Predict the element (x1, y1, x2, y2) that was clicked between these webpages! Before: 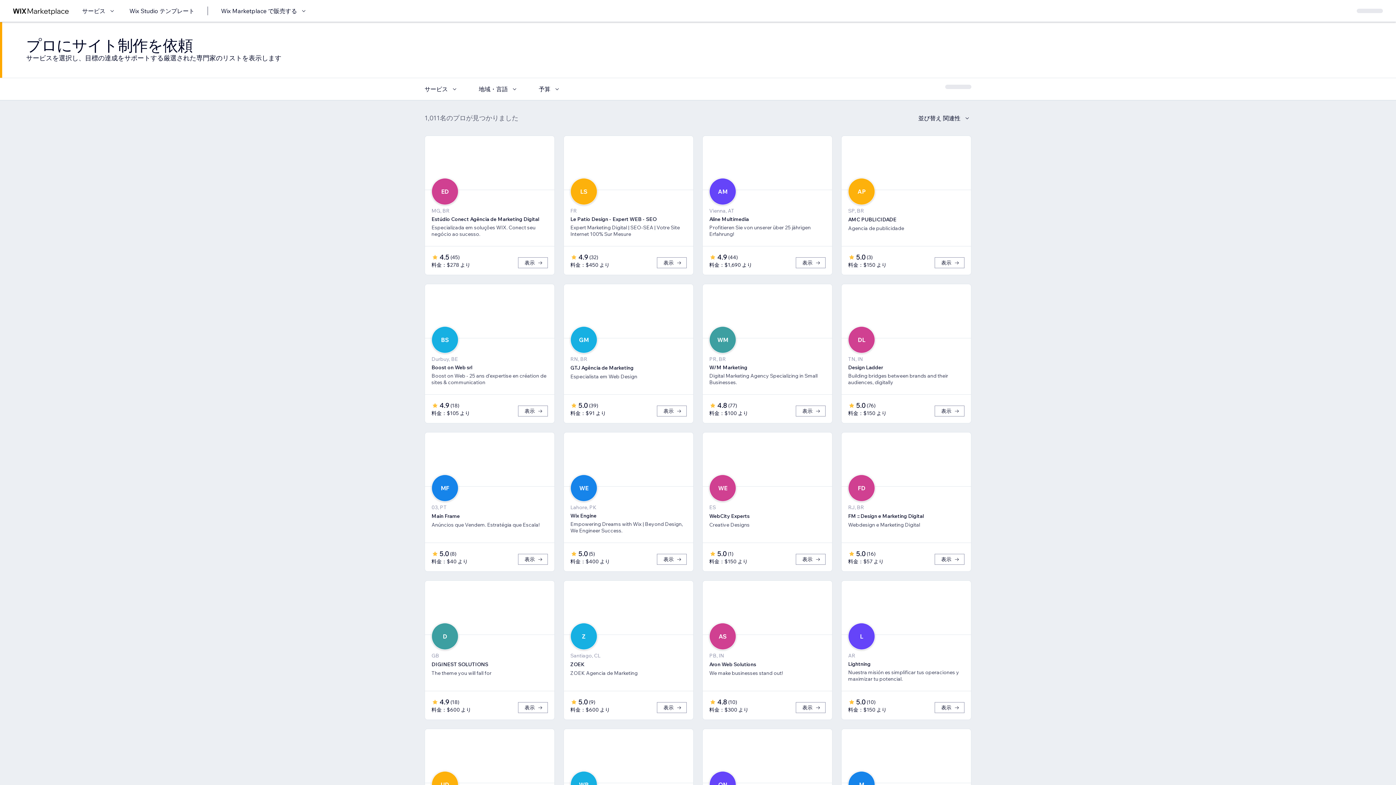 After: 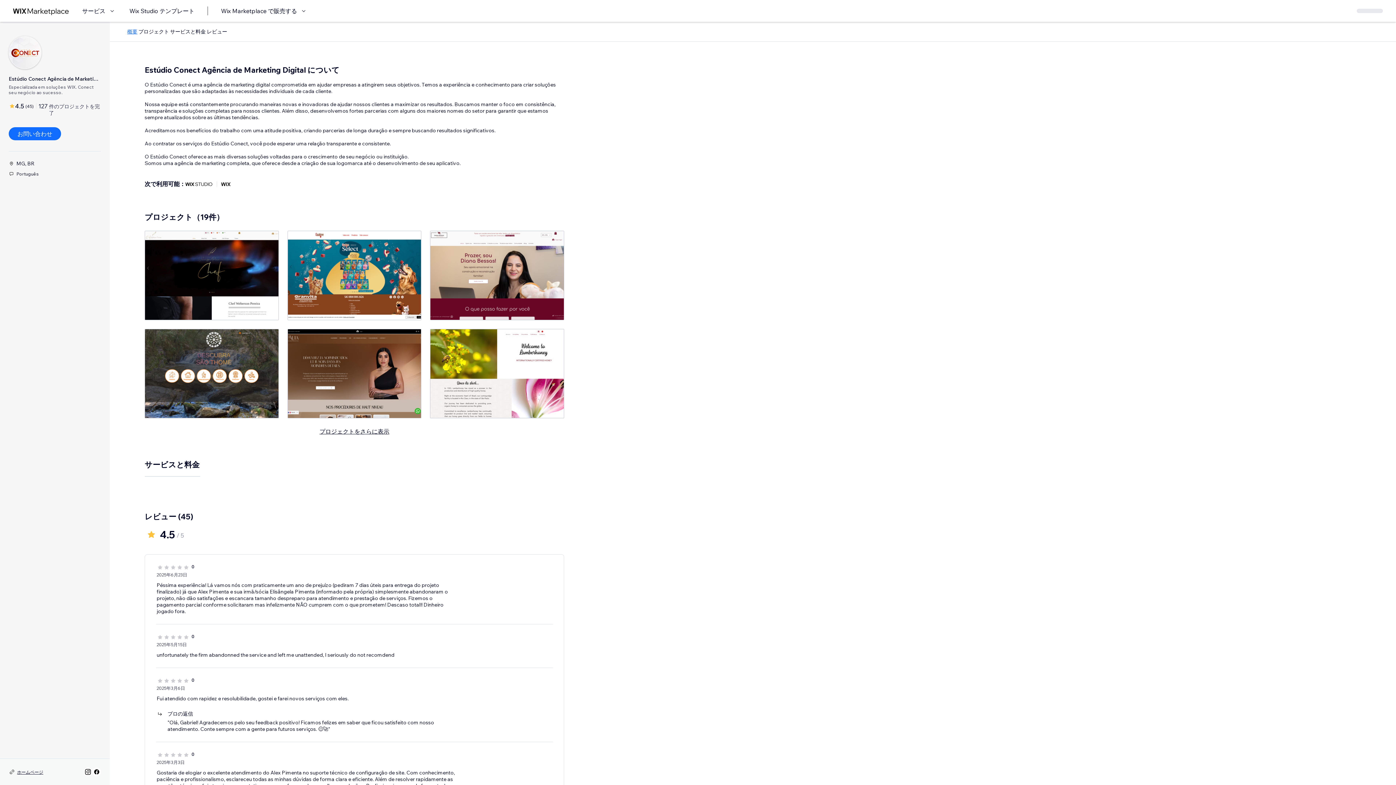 Action: bbox: (518, 257, 548, 268) label: 表示